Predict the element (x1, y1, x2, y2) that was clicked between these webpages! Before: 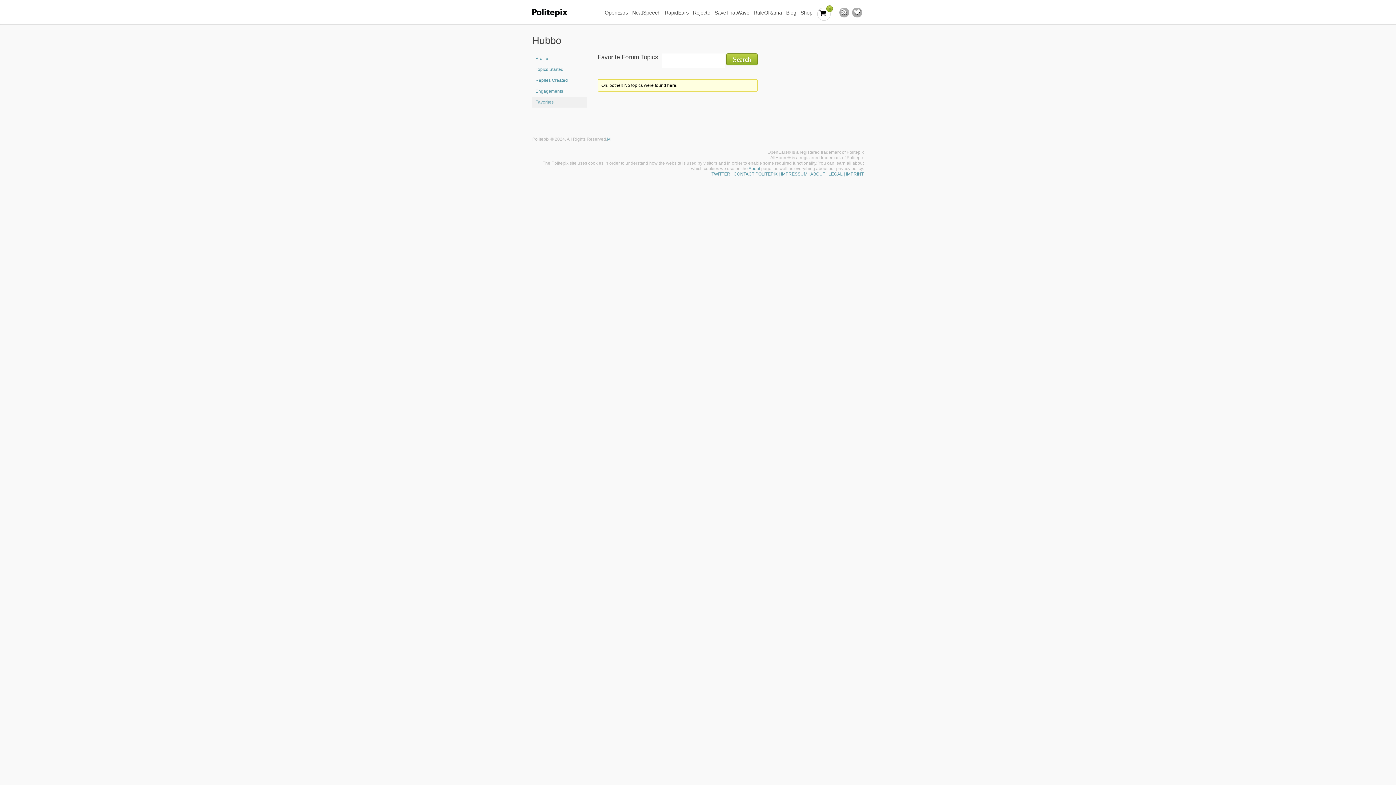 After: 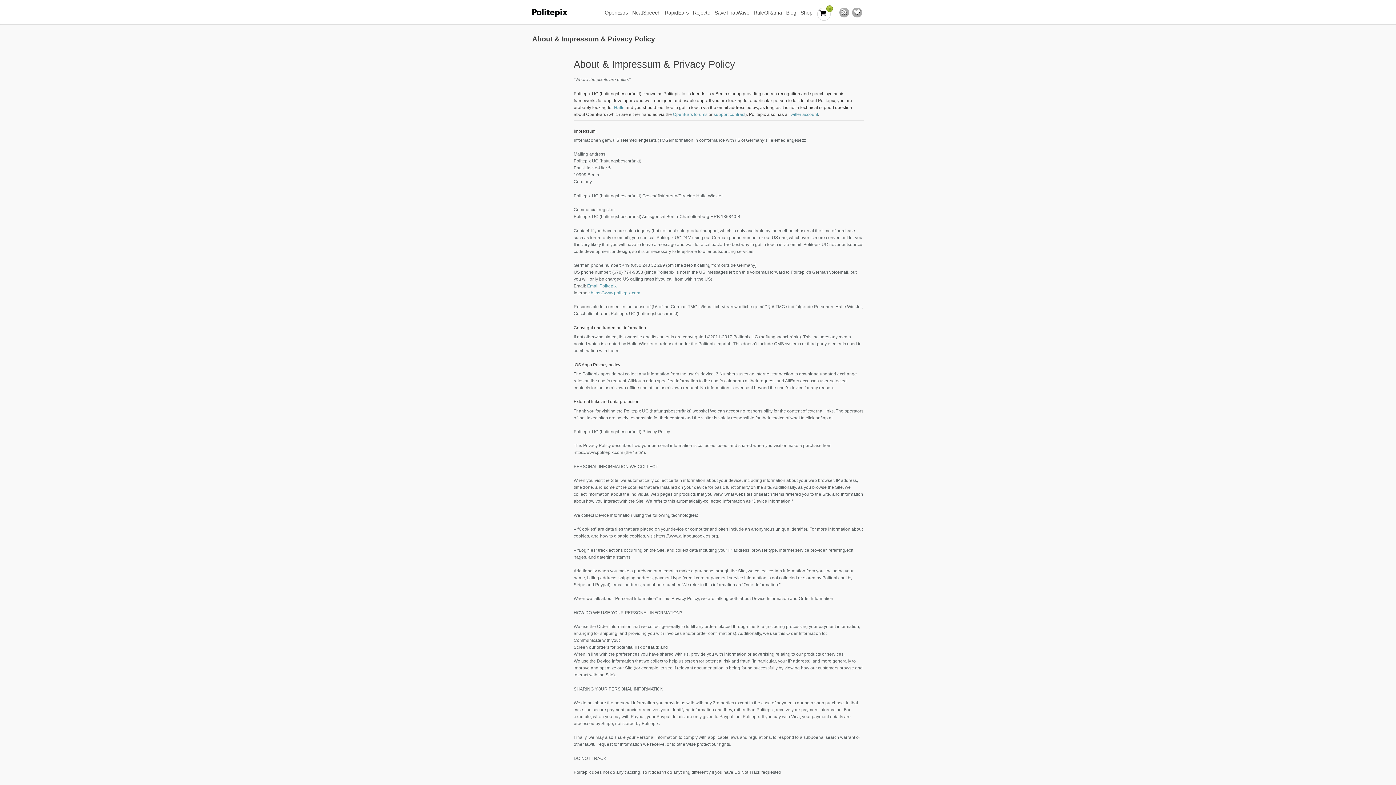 Action: bbox: (777, 171, 863, 176) label:  | IMPRESSUM | ABOUT | LEGAL | IMPRINT